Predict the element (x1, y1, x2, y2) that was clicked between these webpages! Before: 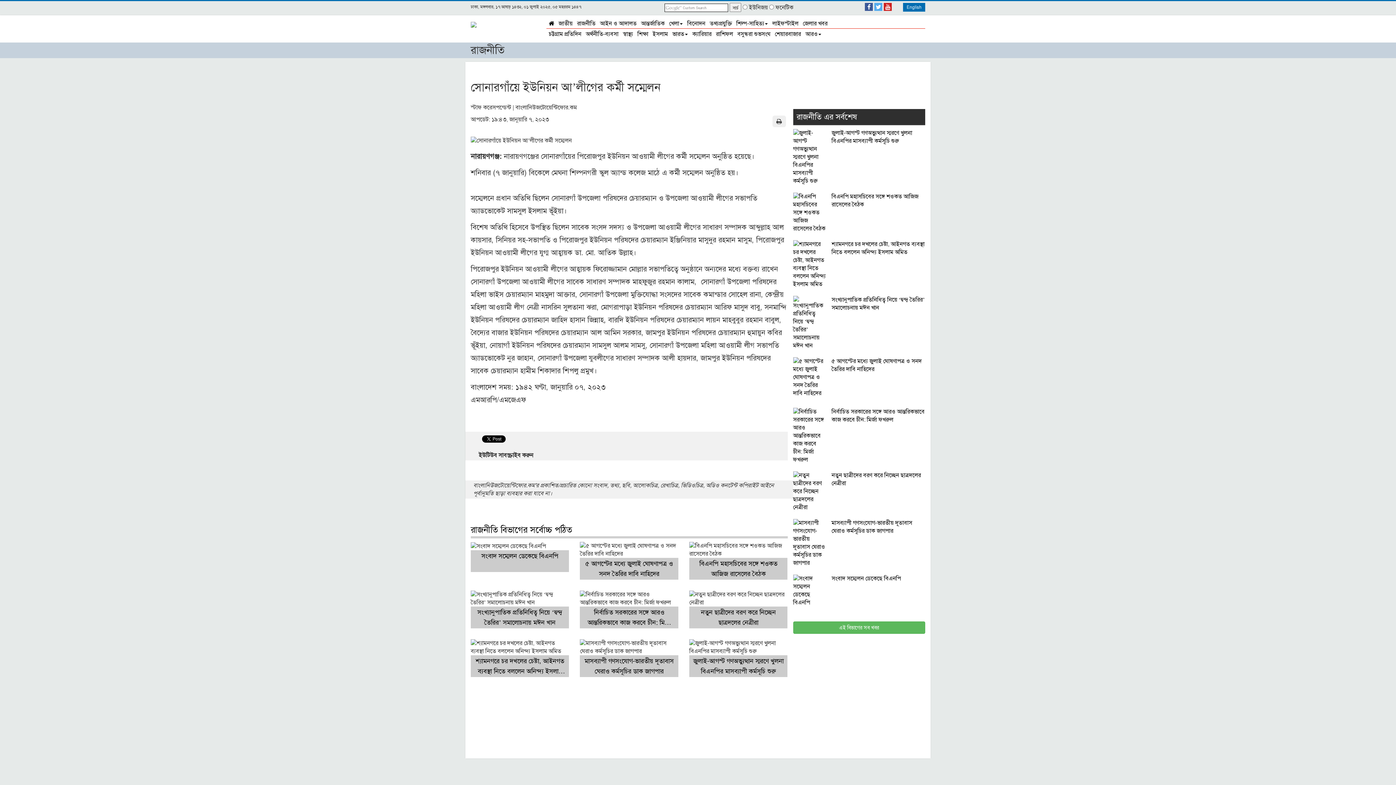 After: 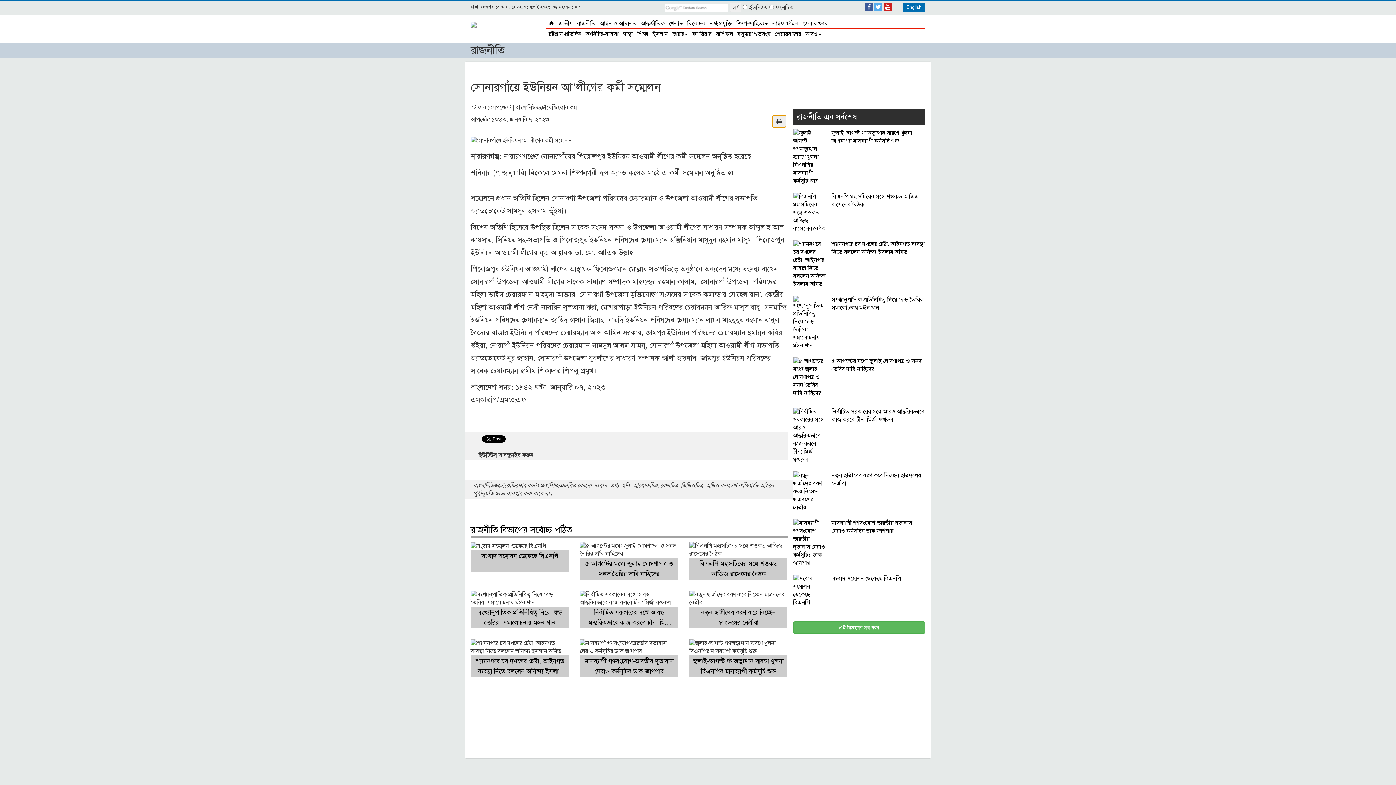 Action: bbox: (772, 115, 786, 127)